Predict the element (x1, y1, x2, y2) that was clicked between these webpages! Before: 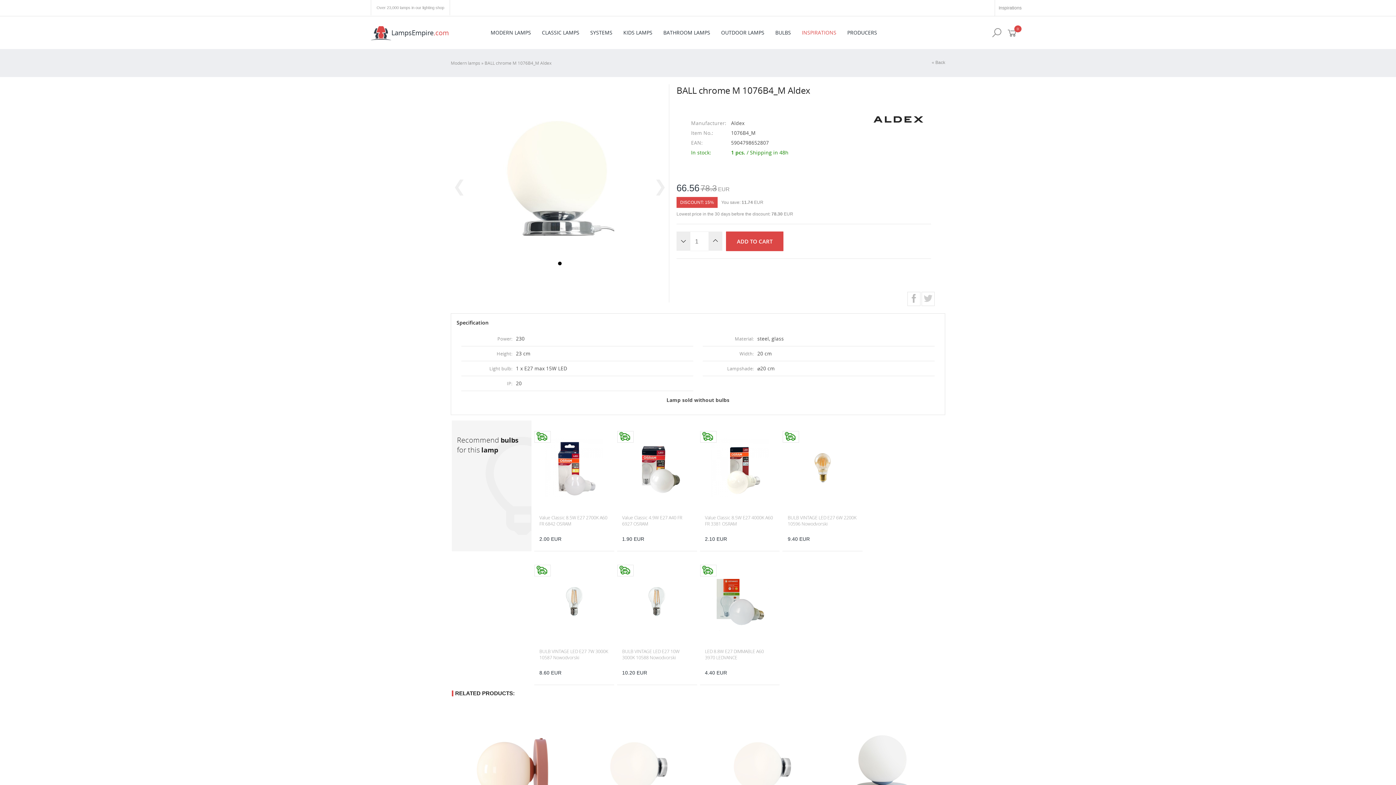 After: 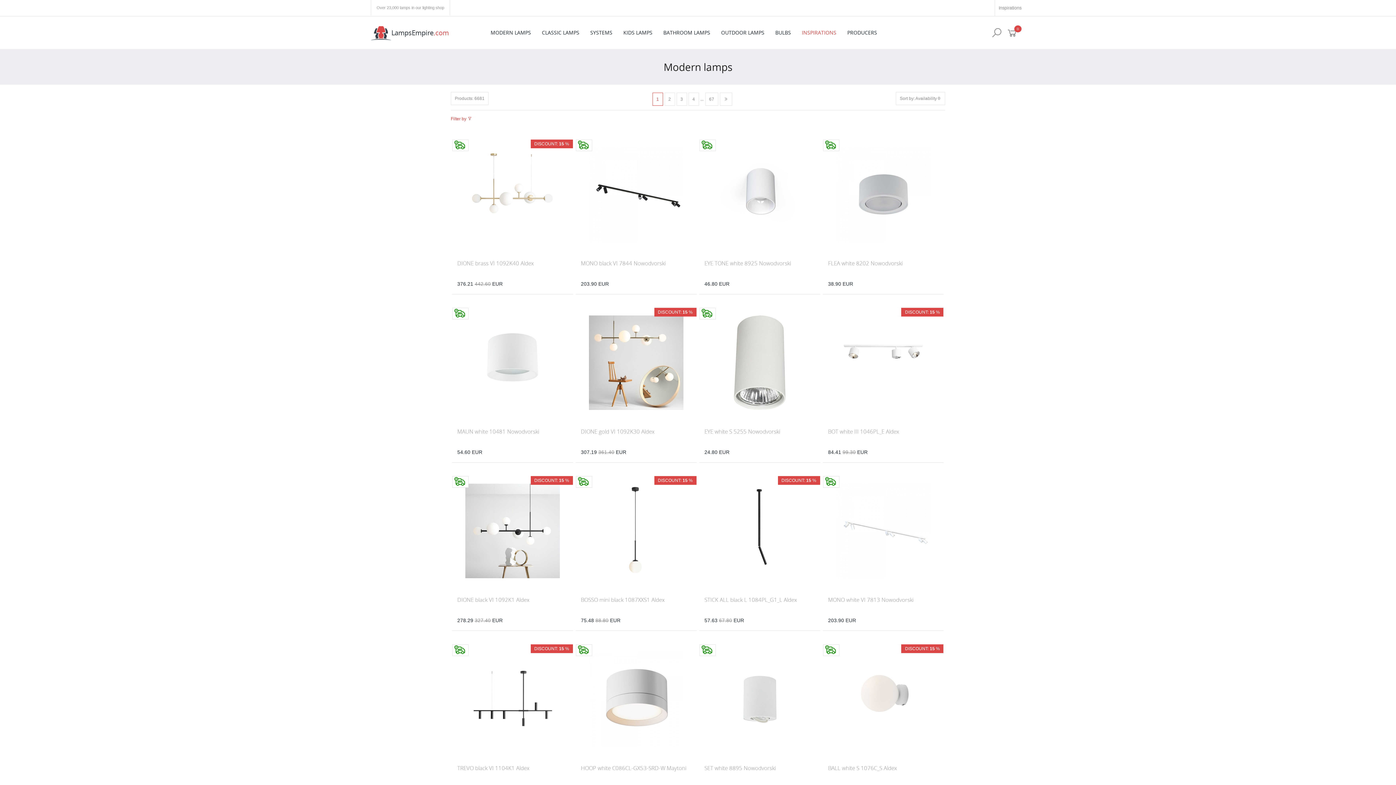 Action: label: MODERN LAMPS bbox: (485, 16, 536, 49)